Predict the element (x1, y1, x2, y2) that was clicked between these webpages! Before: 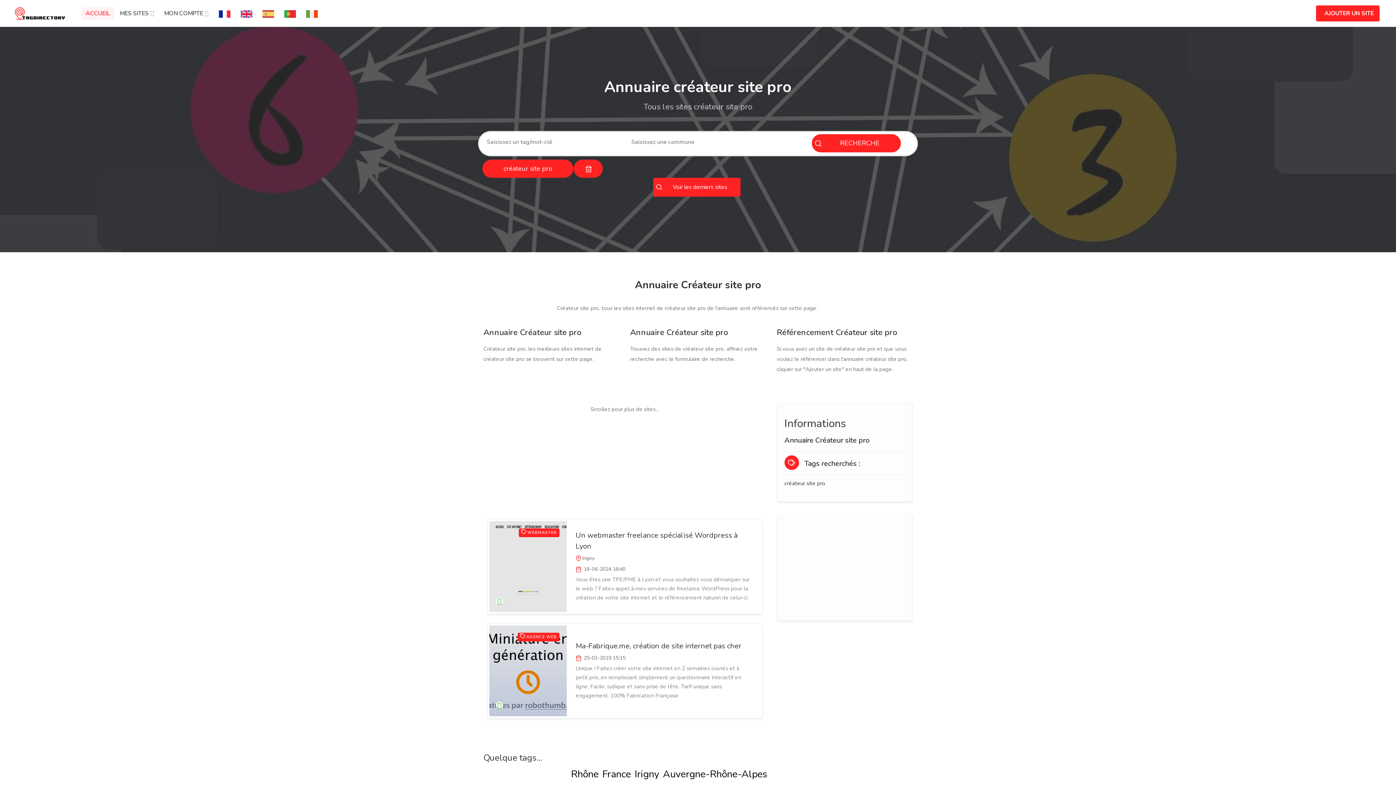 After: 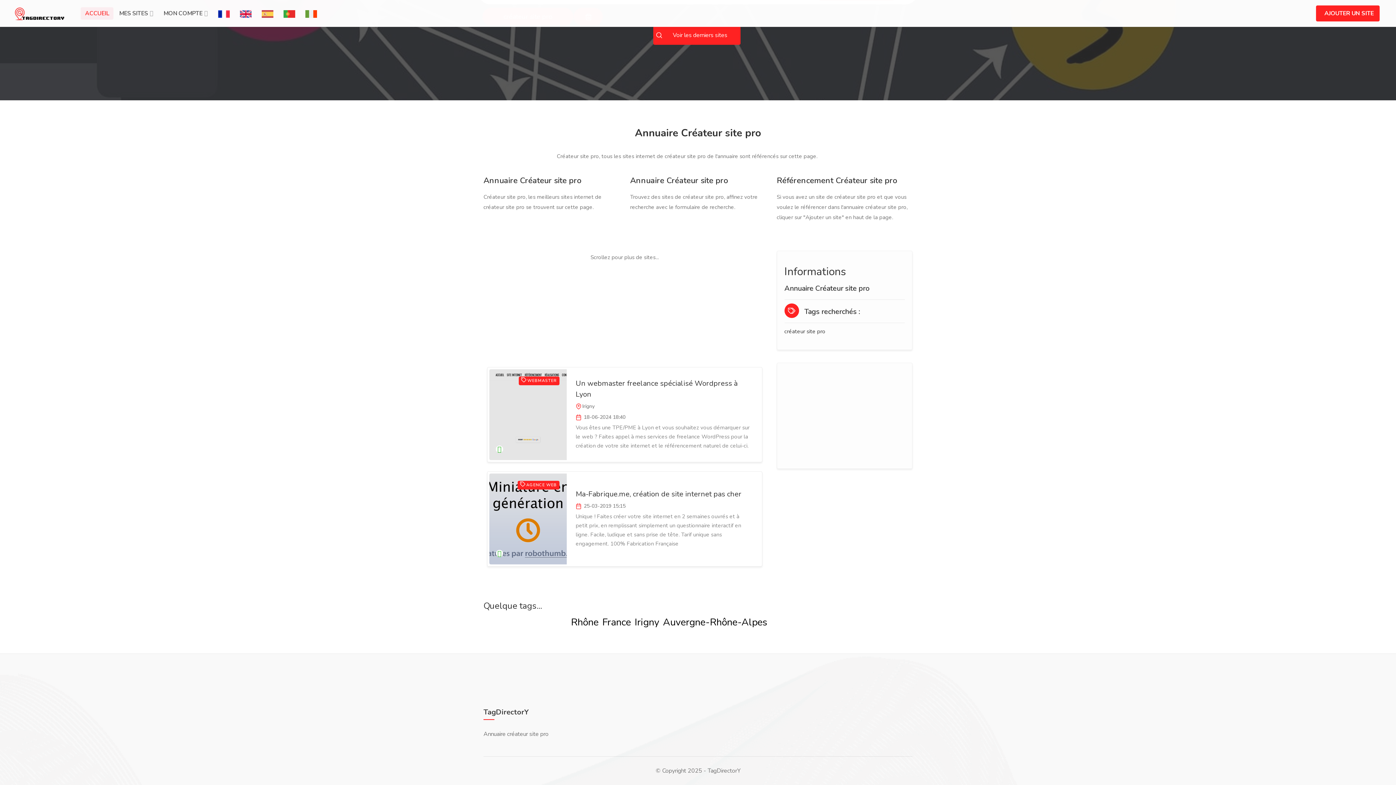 Action: label: RECHERCHE bbox: (811, 134, 901, 152)